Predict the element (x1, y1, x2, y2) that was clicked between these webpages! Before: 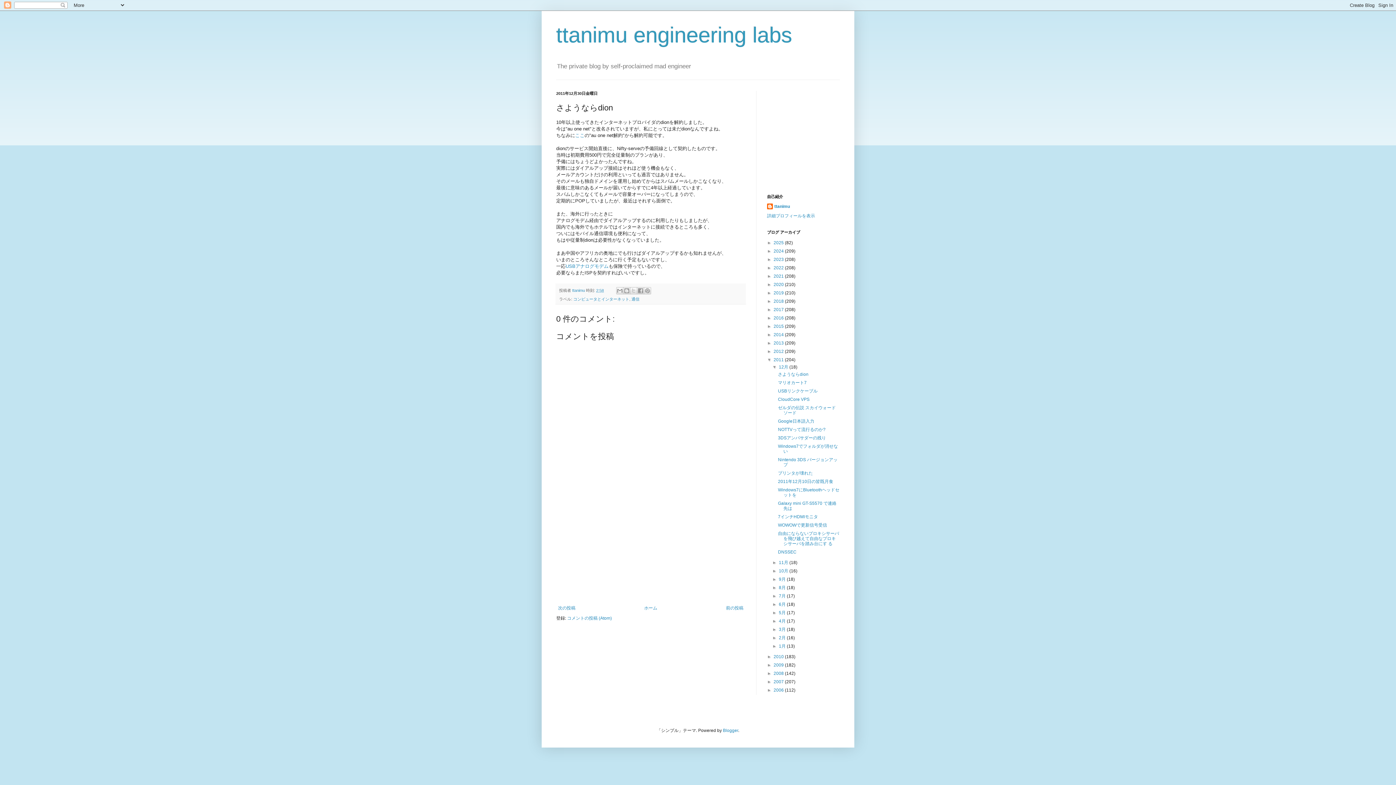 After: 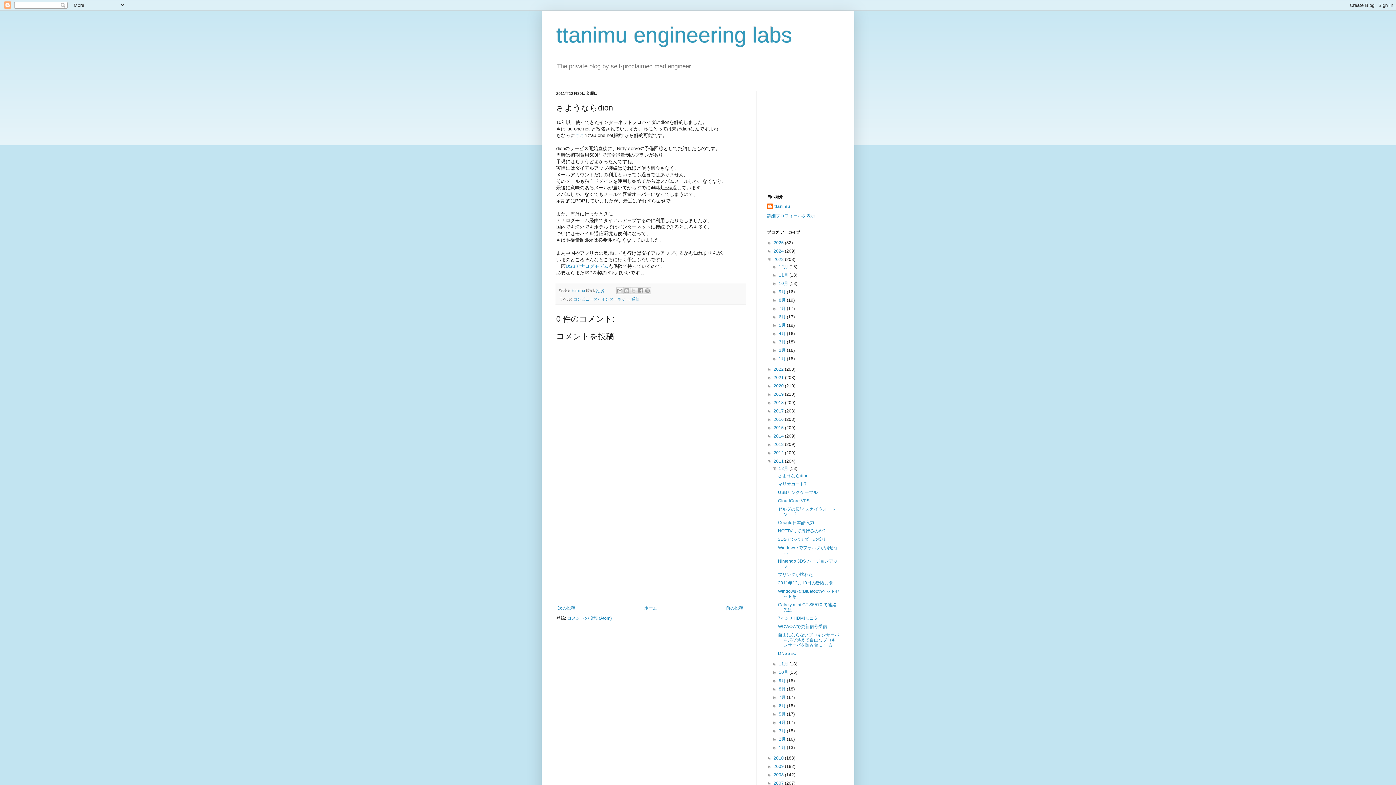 Action: bbox: (767, 257, 773, 262) label: ►  